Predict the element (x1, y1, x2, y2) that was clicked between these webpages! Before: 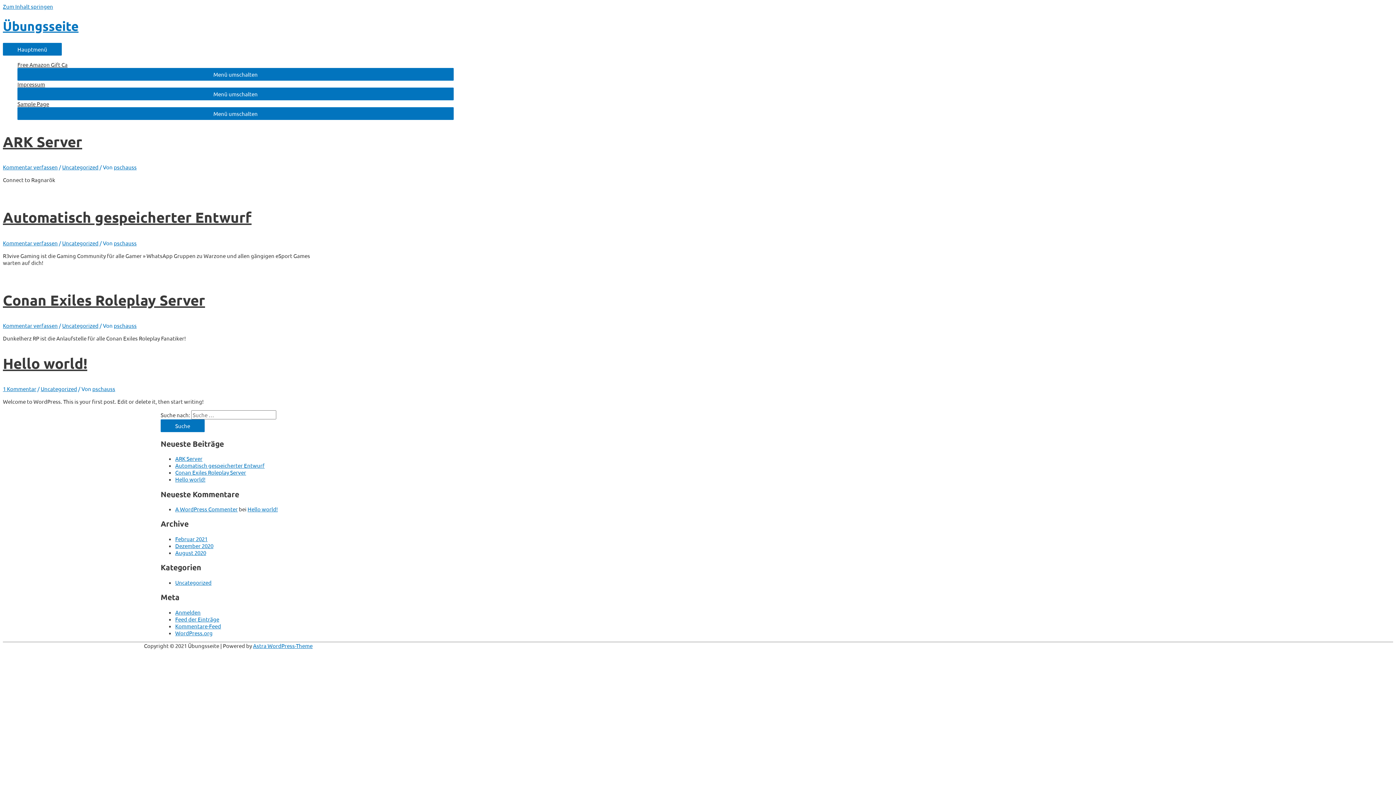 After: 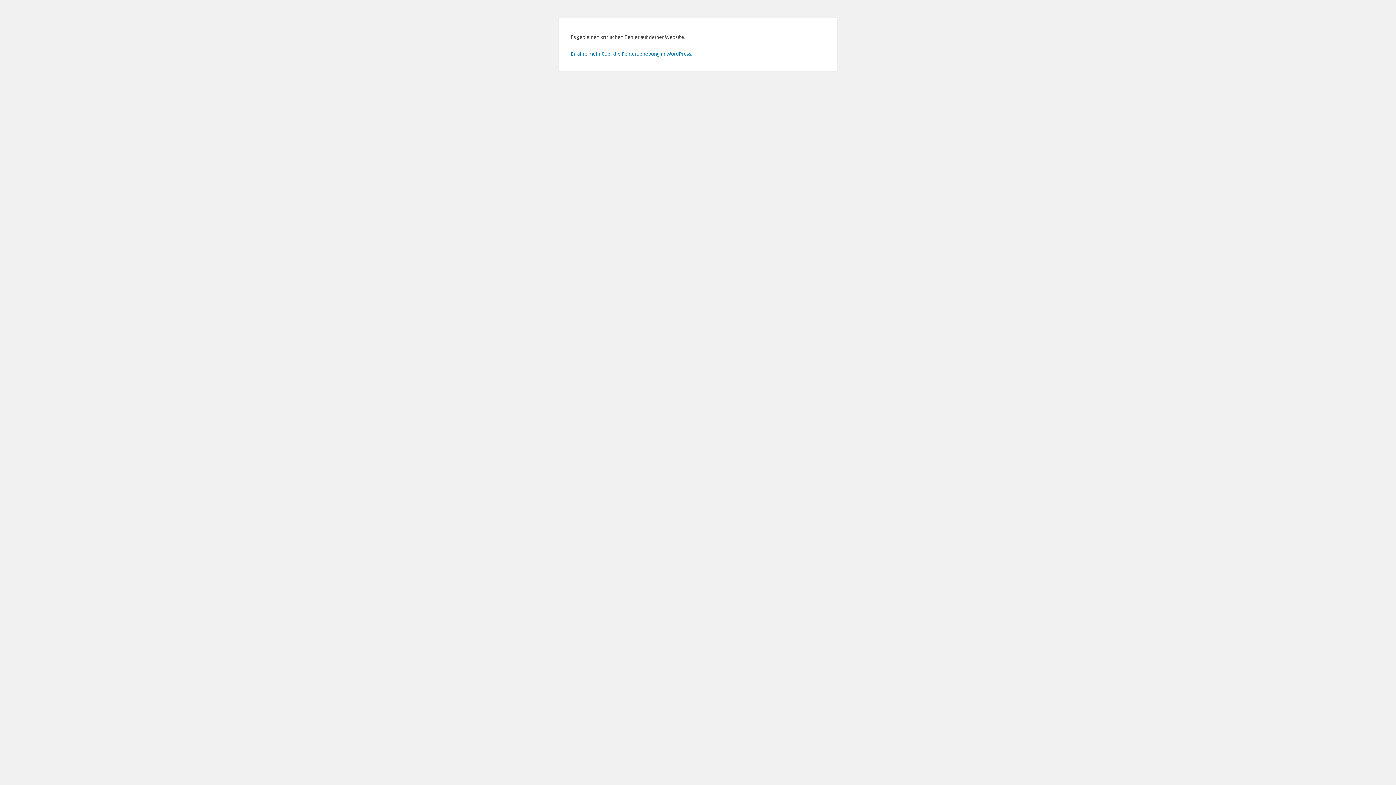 Action: label: Automatisch gespeicherter Entwurf bbox: (175, 462, 264, 469)